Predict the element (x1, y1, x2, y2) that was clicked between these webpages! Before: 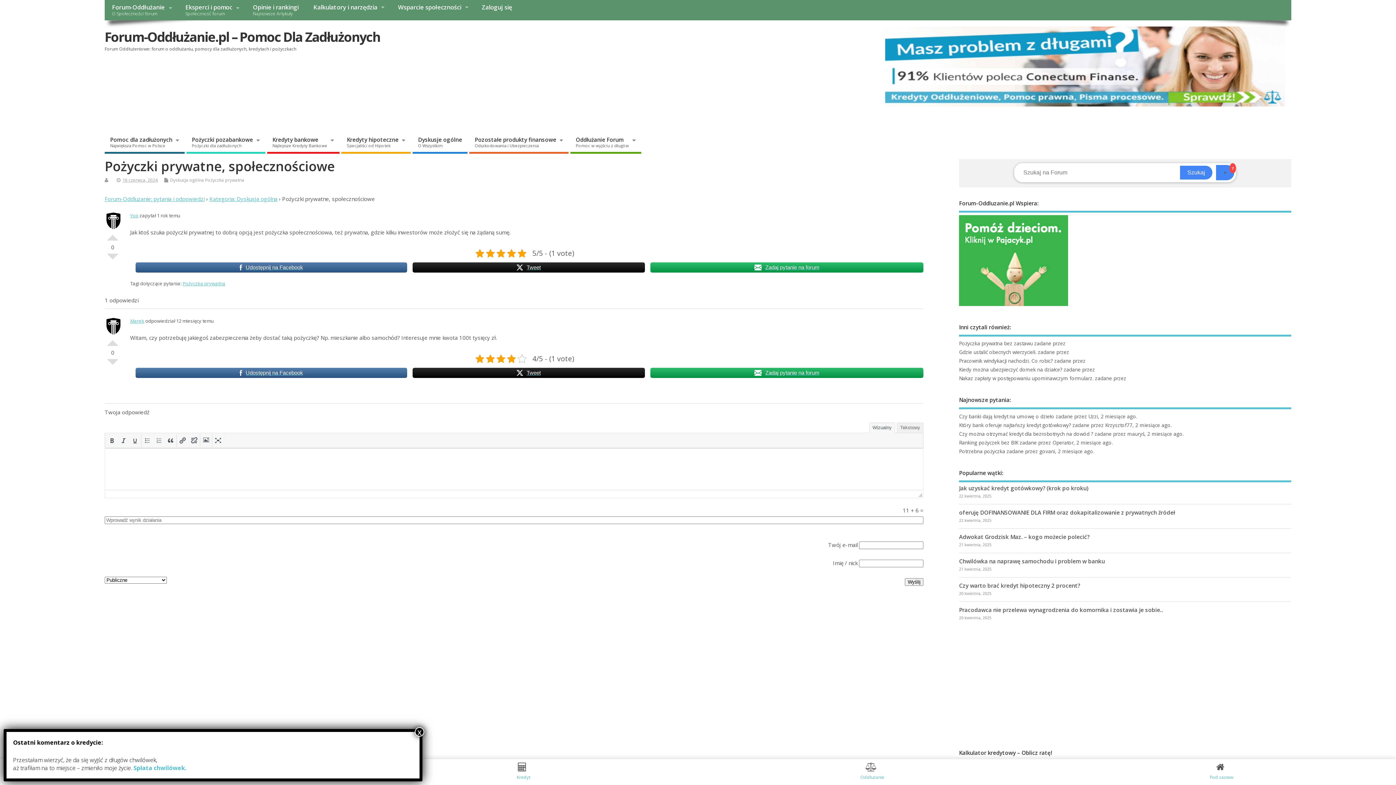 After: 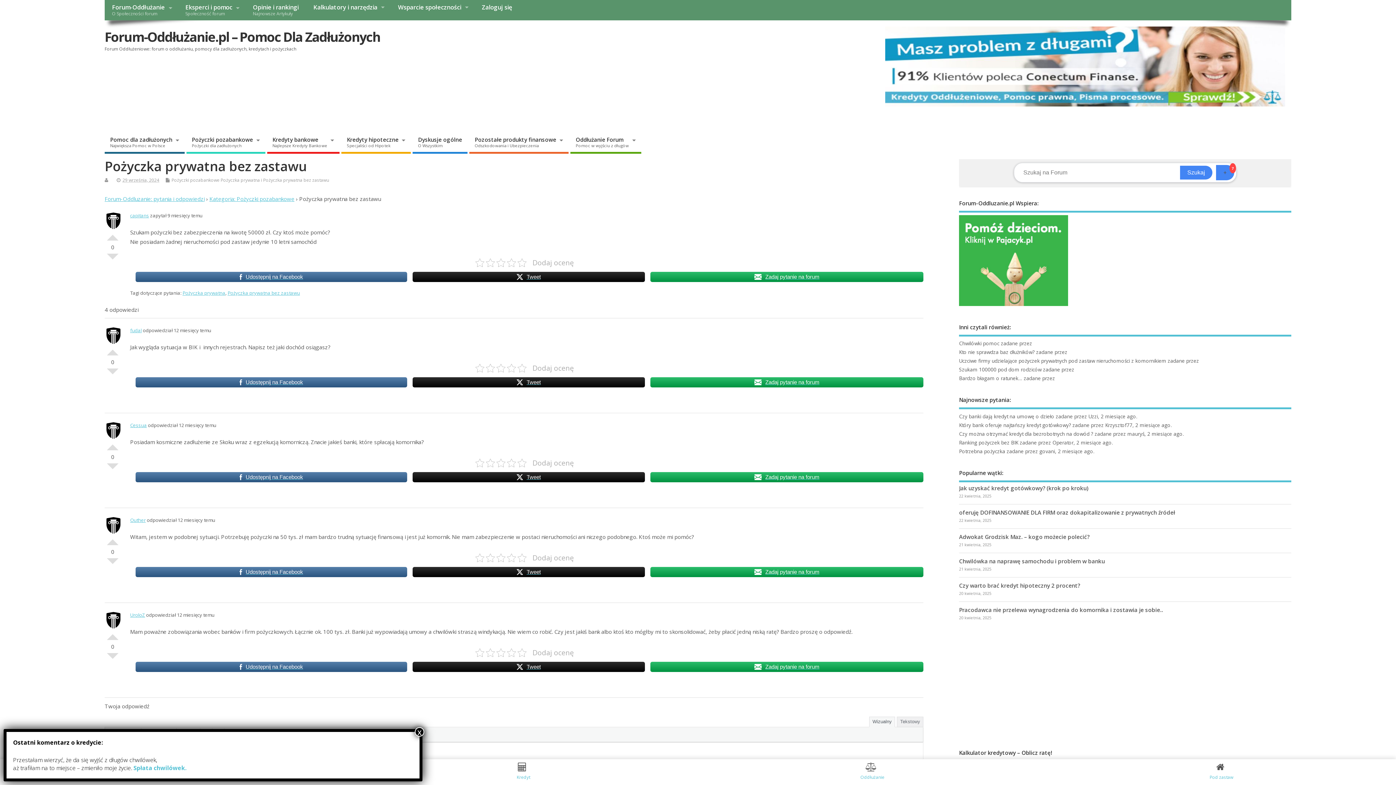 Action: label: Pożyczka prywatna bez zastawu bbox: (959, 340, 1033, 347)